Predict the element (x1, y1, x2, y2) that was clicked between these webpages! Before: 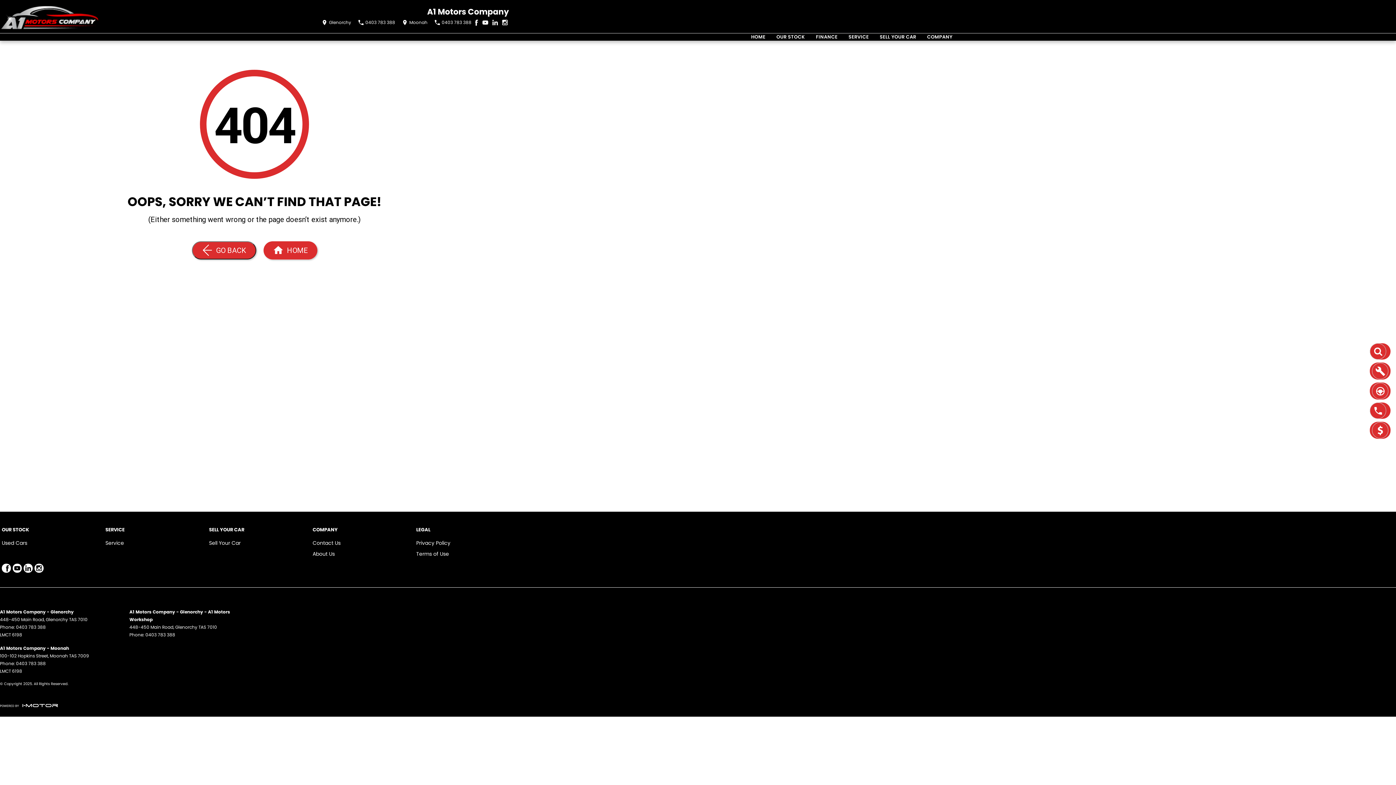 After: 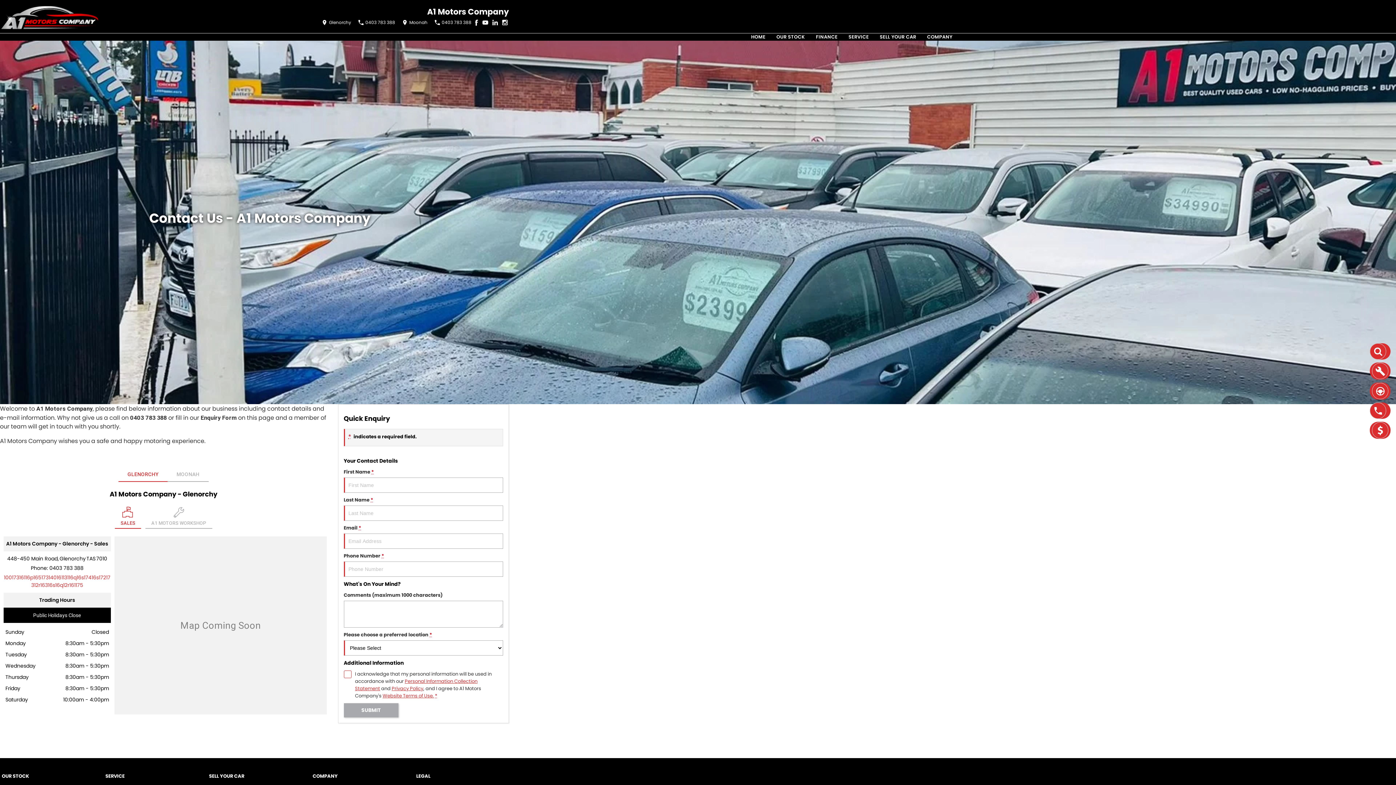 Action: label: Contact Us bbox: (312, 539, 340, 550)